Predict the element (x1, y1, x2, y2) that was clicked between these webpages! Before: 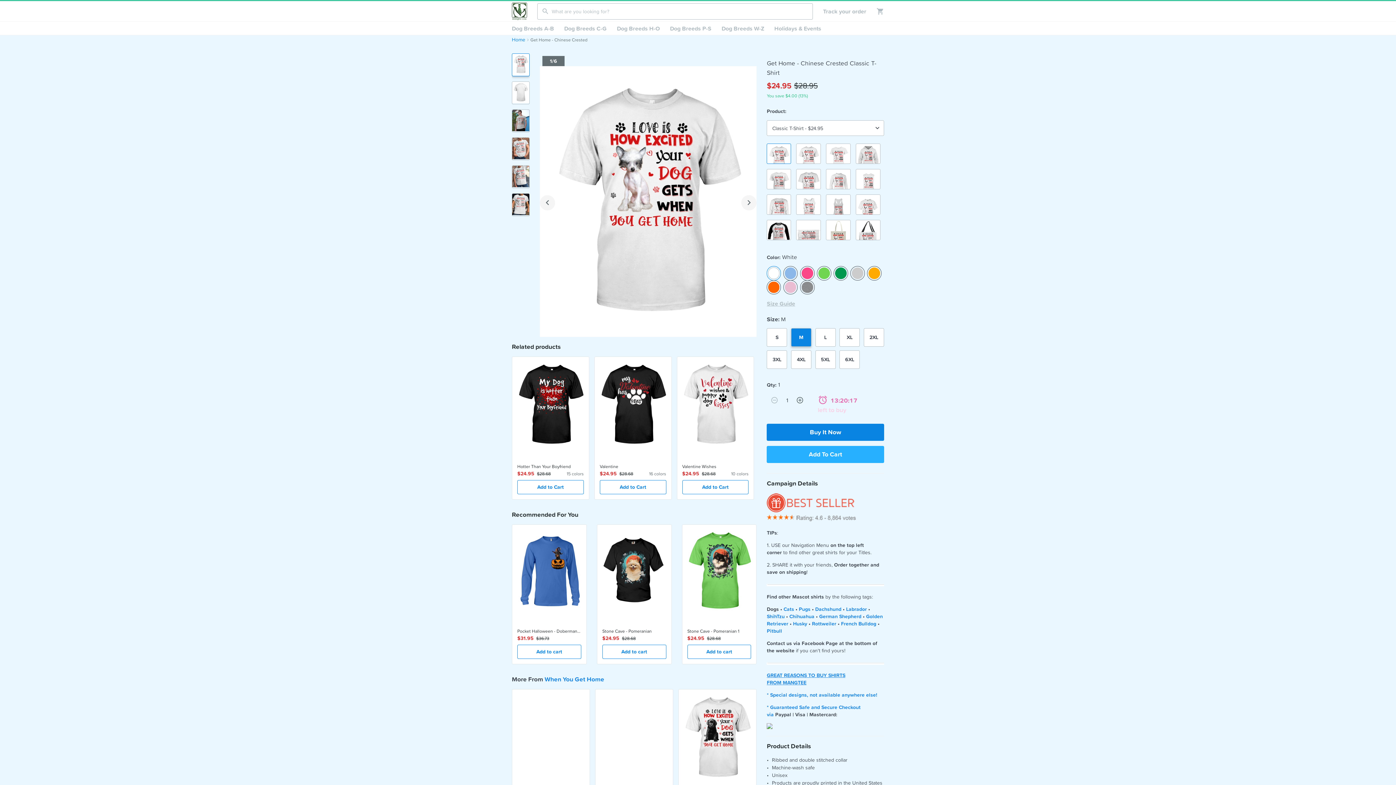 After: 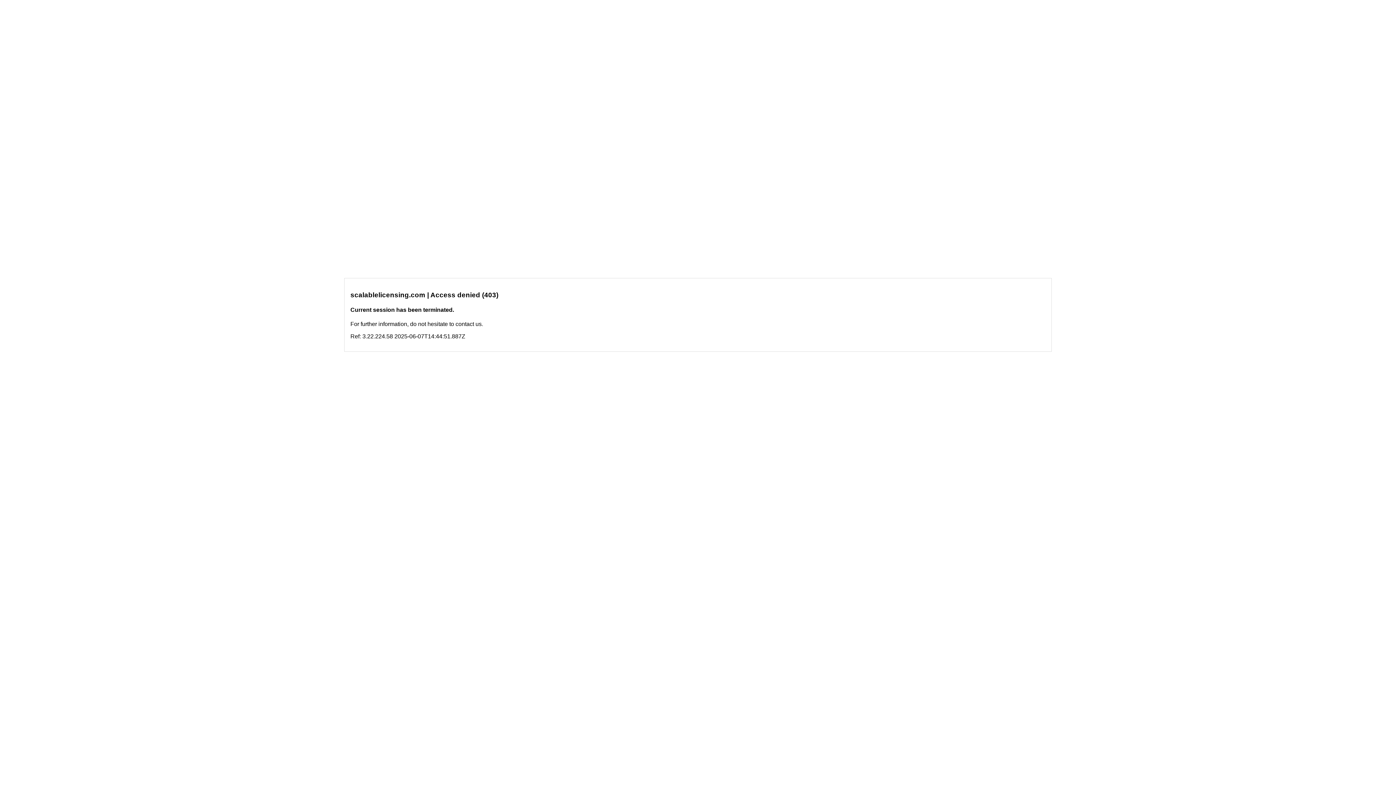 Action: label: Labrador  bbox: (846, 605, 868, 612)